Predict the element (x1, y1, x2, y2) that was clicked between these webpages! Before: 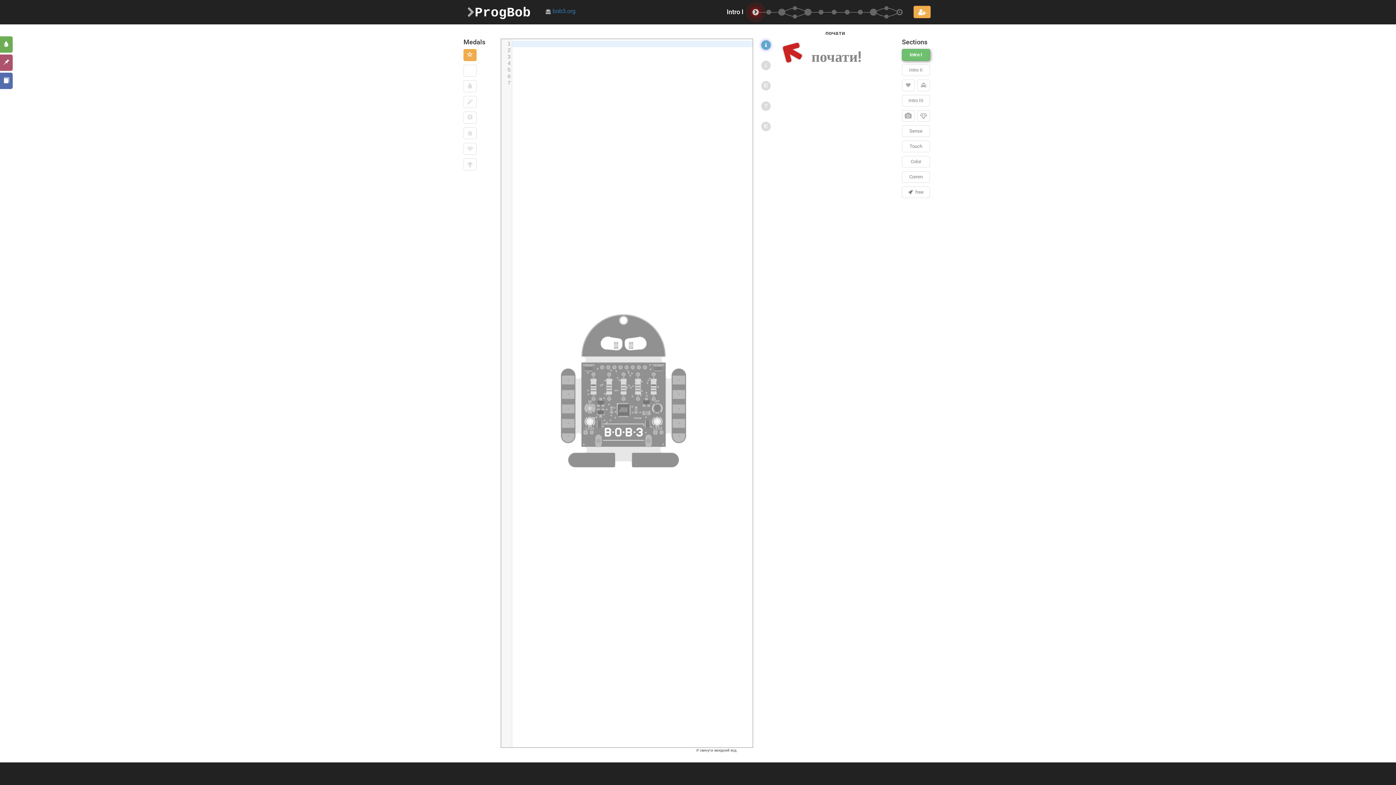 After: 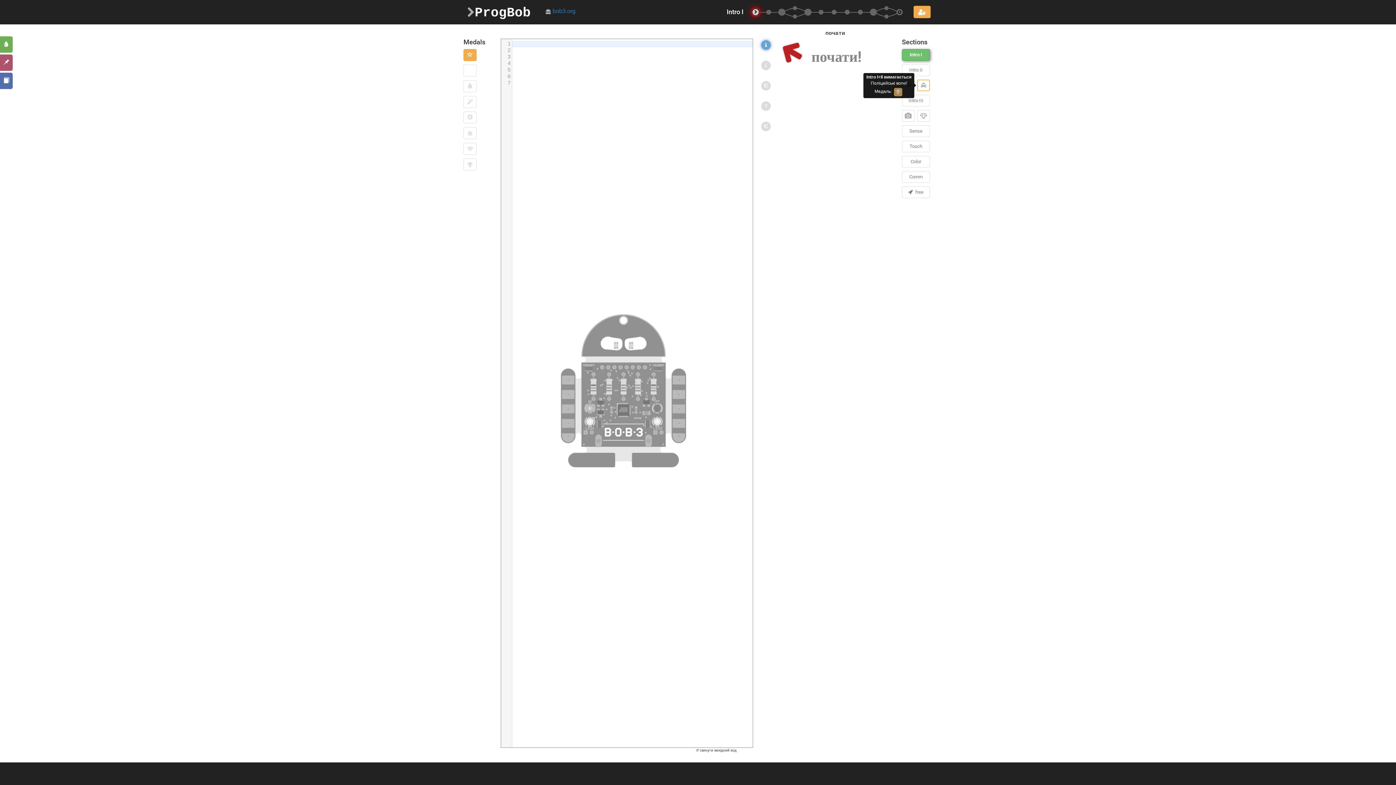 Action: bbox: (917, 79, 930, 91)